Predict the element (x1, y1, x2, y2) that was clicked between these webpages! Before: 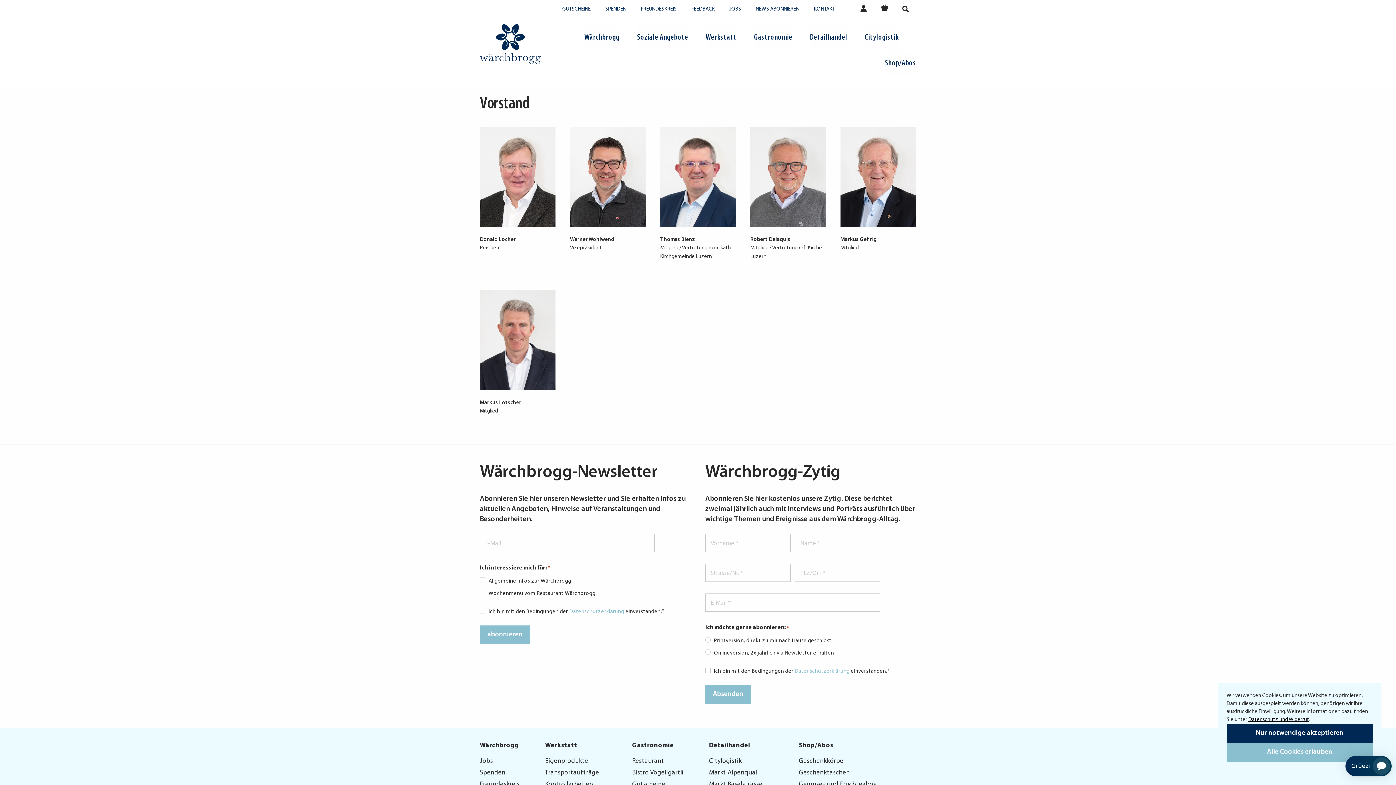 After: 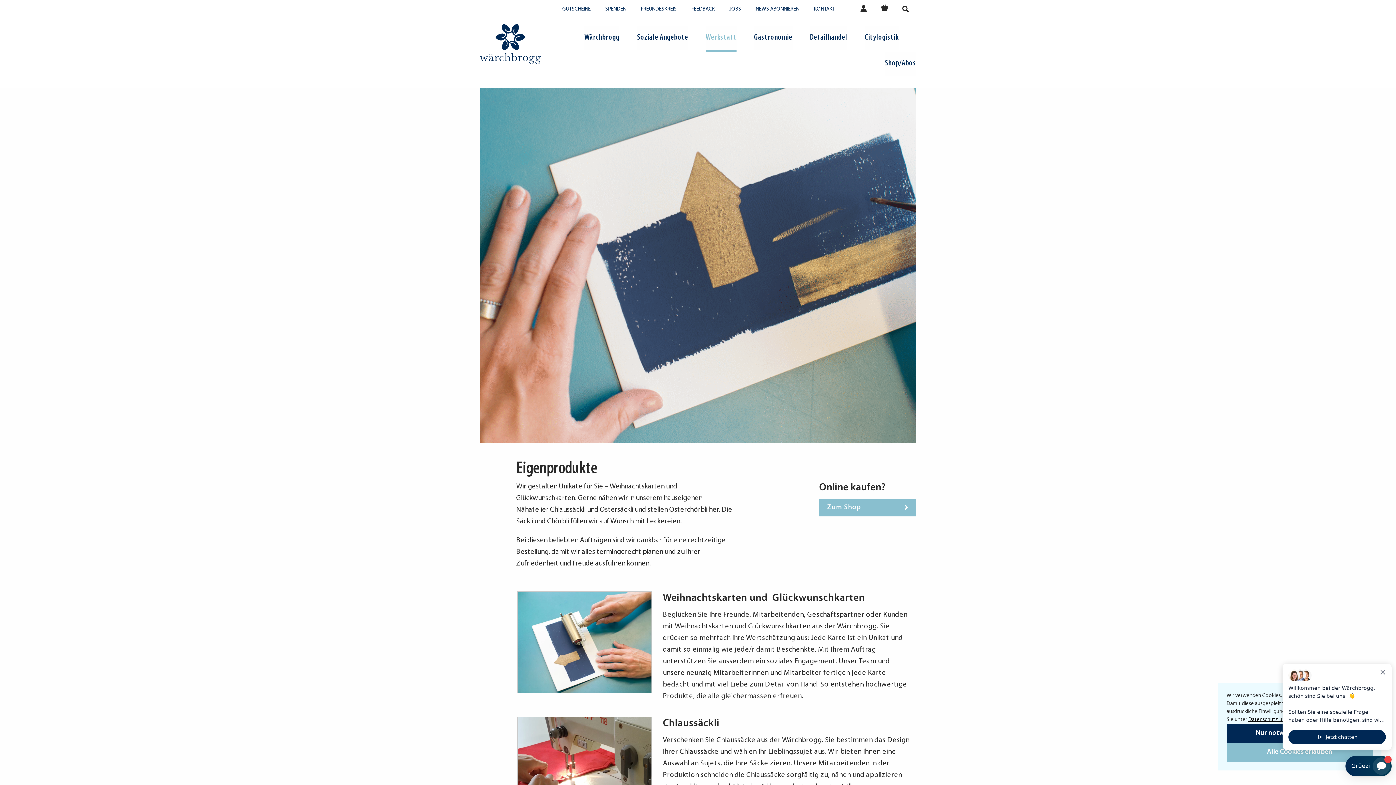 Action: bbox: (545, 757, 588, 766) label: Eigenprodukte